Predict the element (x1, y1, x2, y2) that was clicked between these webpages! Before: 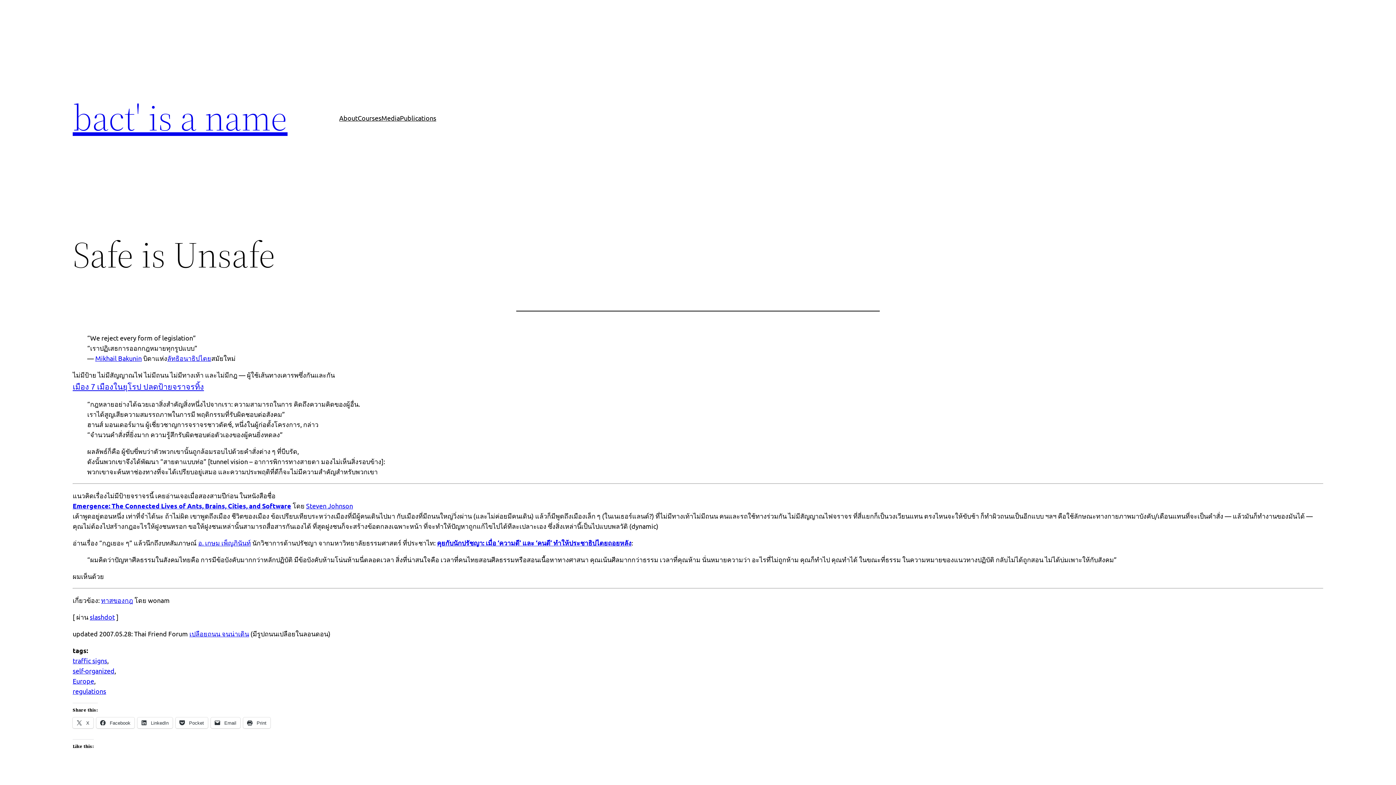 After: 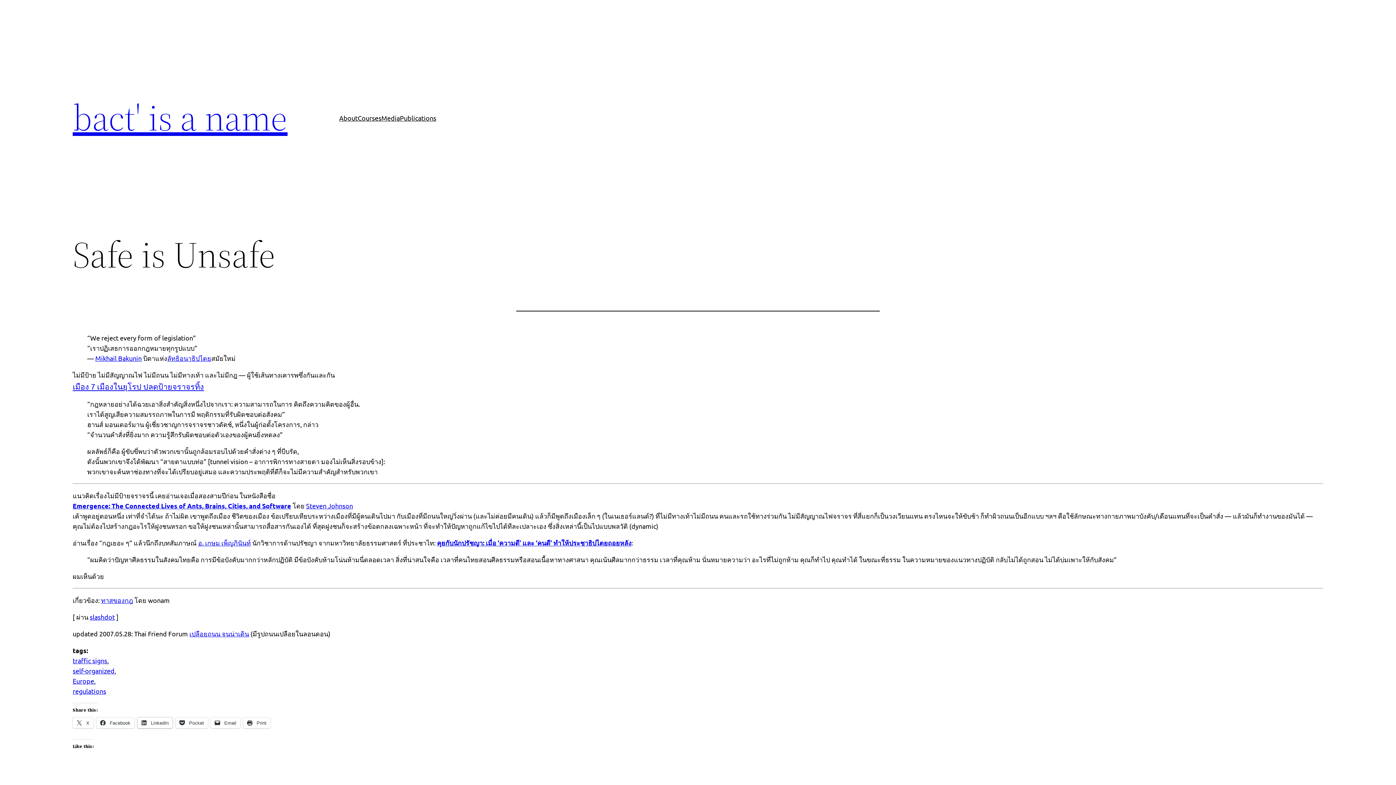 Action: label:  LinkedIn bbox: (137, 717, 172, 728)